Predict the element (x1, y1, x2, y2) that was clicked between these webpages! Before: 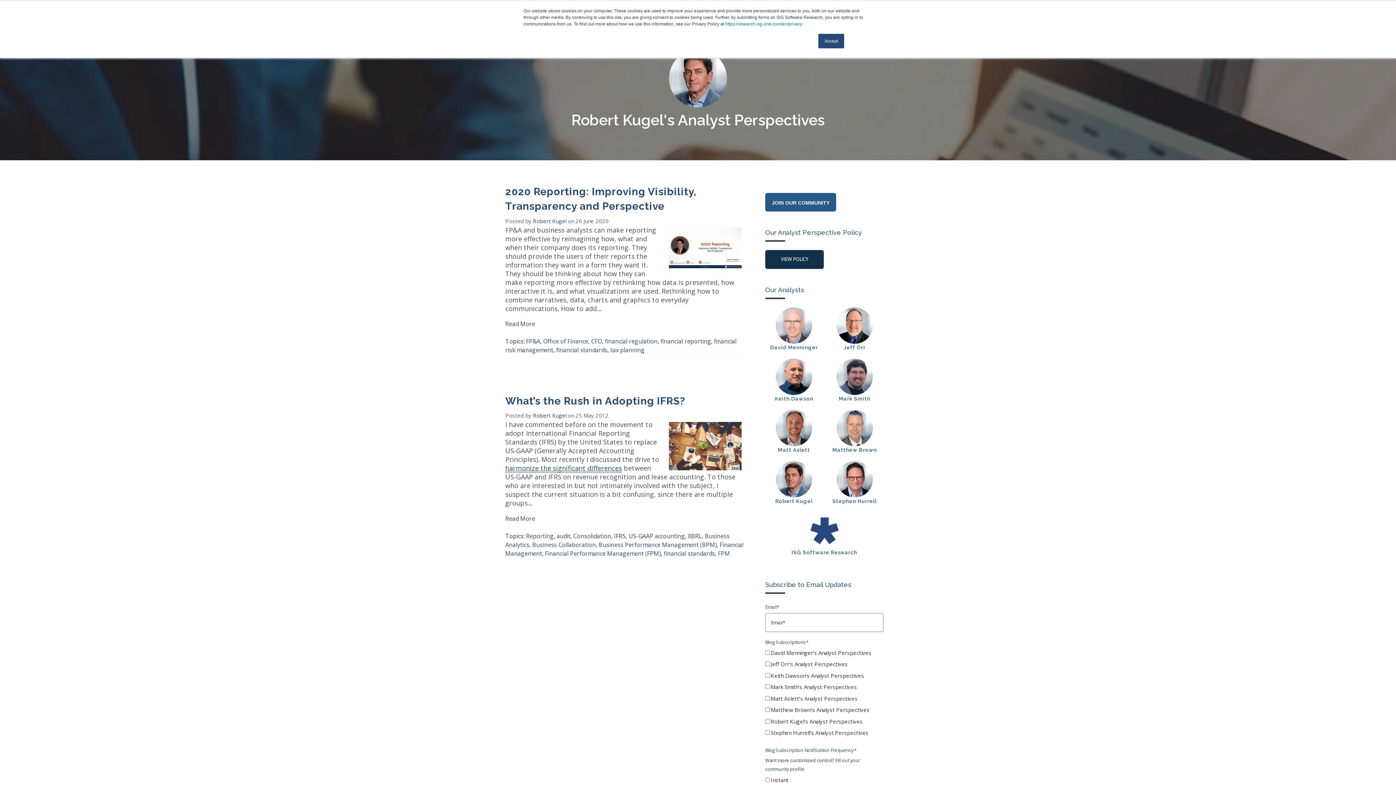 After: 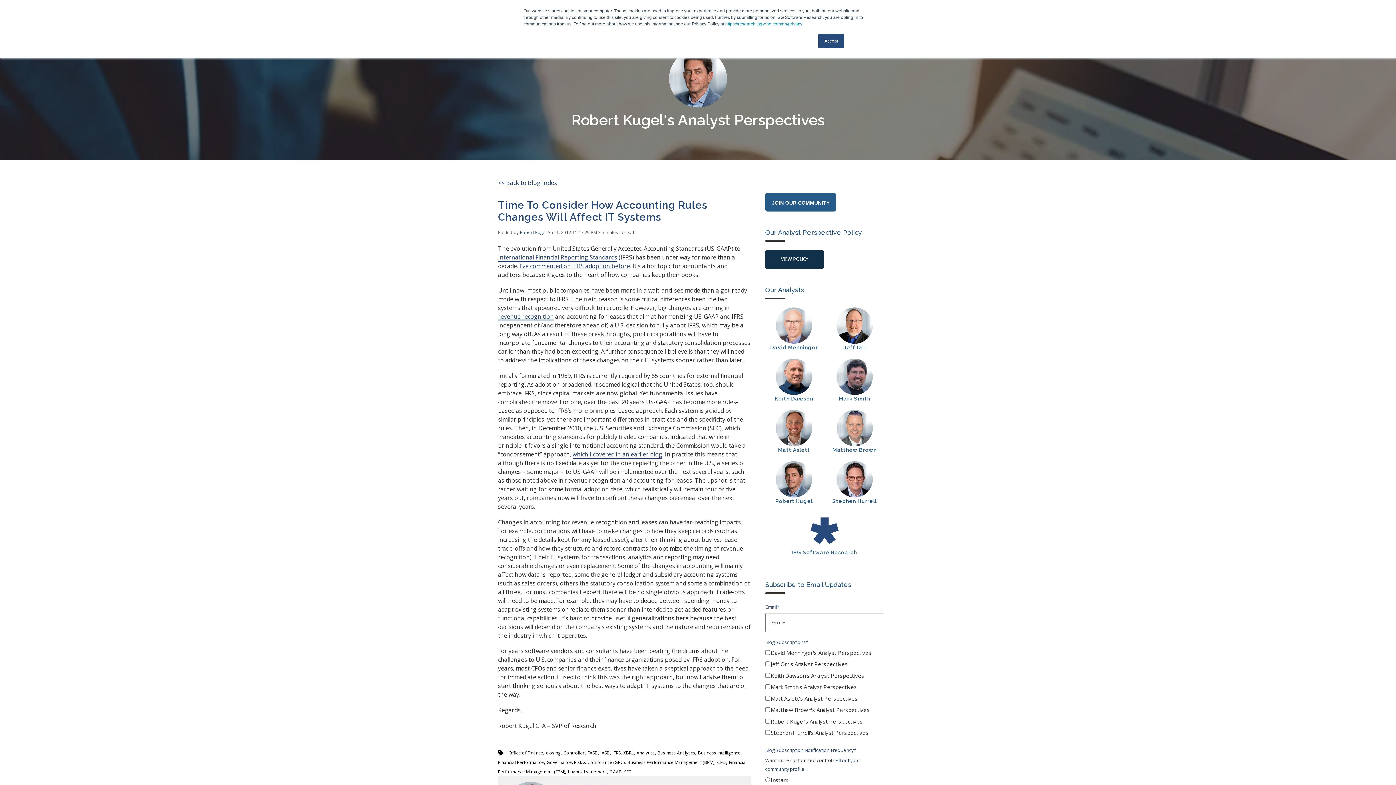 Action: bbox: (505, 464, 622, 473) label: harmonize the significant differences